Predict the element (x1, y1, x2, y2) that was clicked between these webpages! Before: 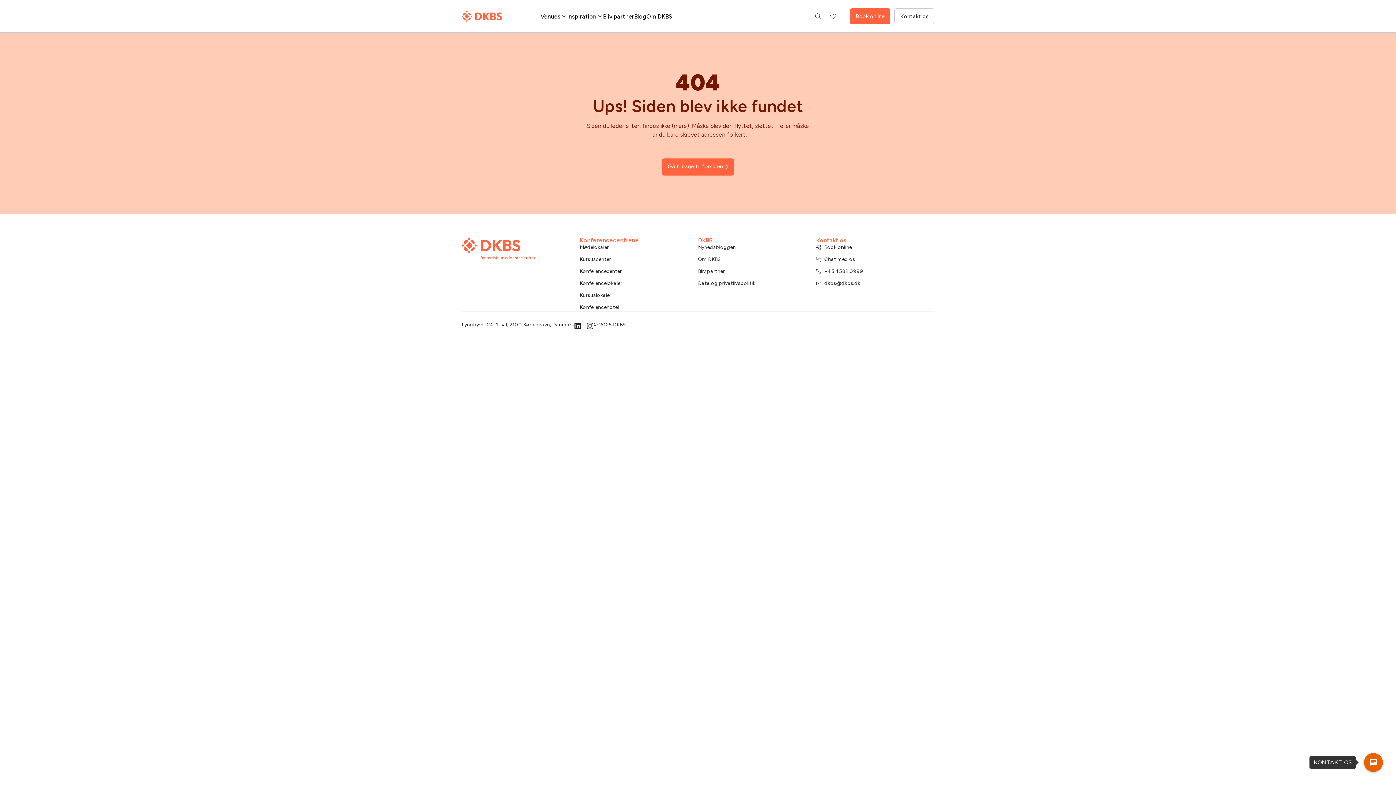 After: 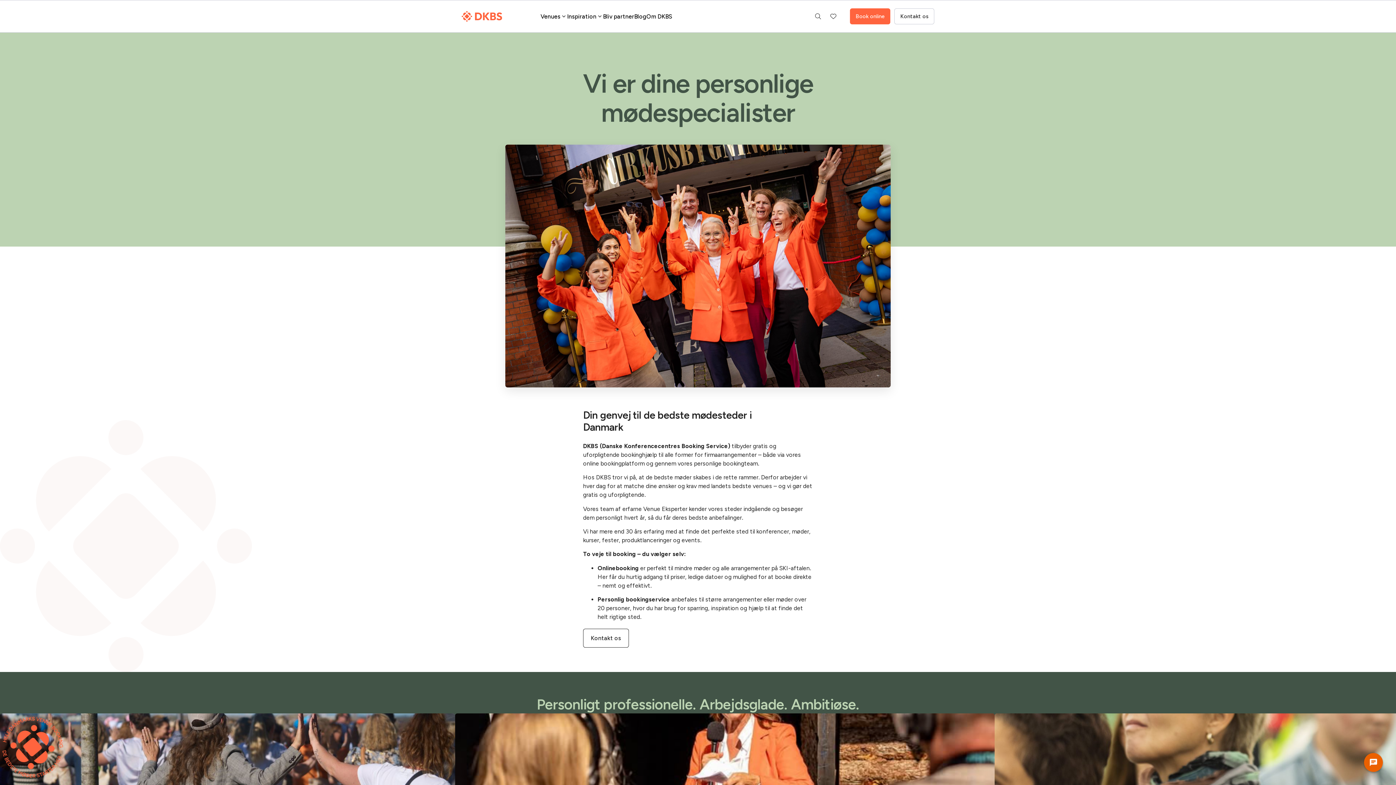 Action: label: Om DKBS bbox: (698, 255, 816, 263)